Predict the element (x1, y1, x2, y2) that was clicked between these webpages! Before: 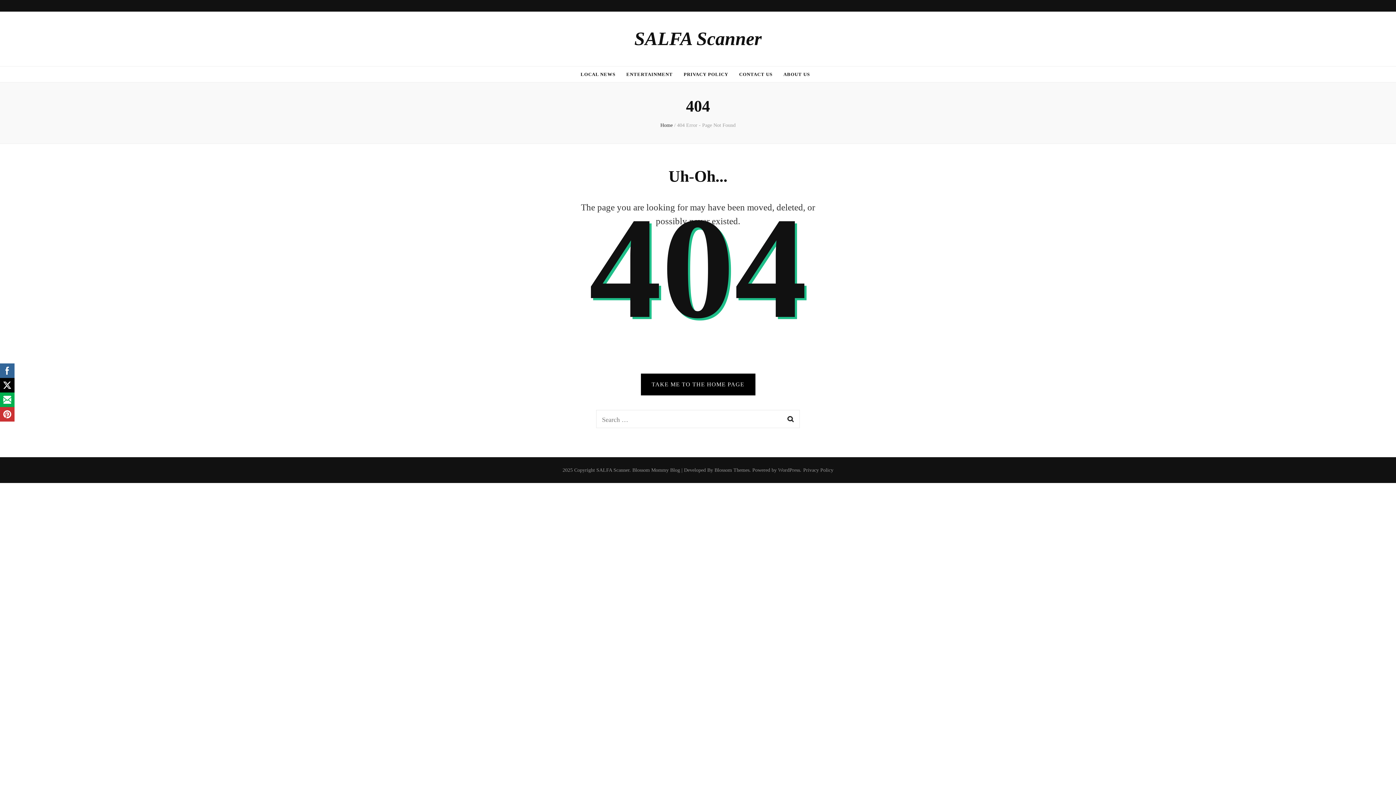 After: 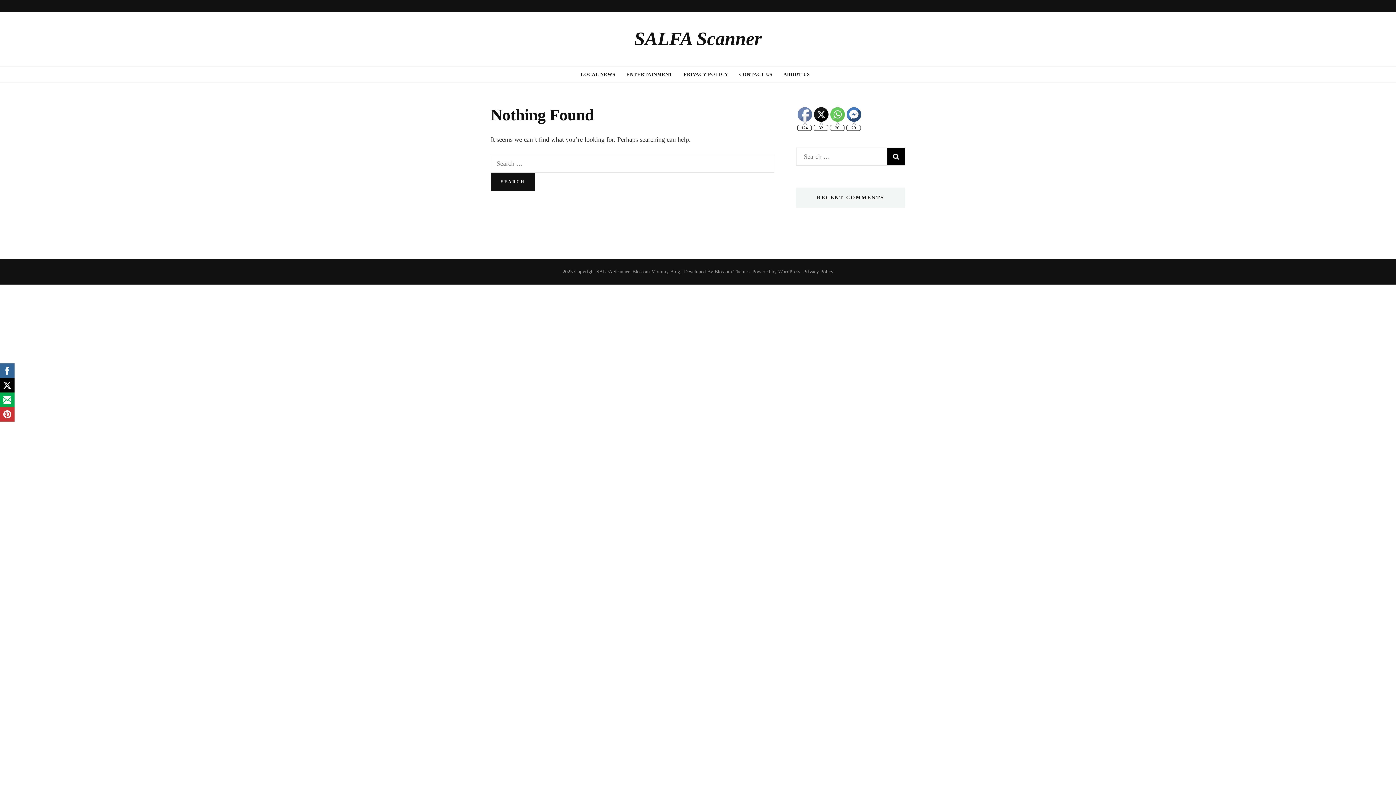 Action: label: TAKE ME TO THE HOME PAGE bbox: (640, 373, 755, 395)